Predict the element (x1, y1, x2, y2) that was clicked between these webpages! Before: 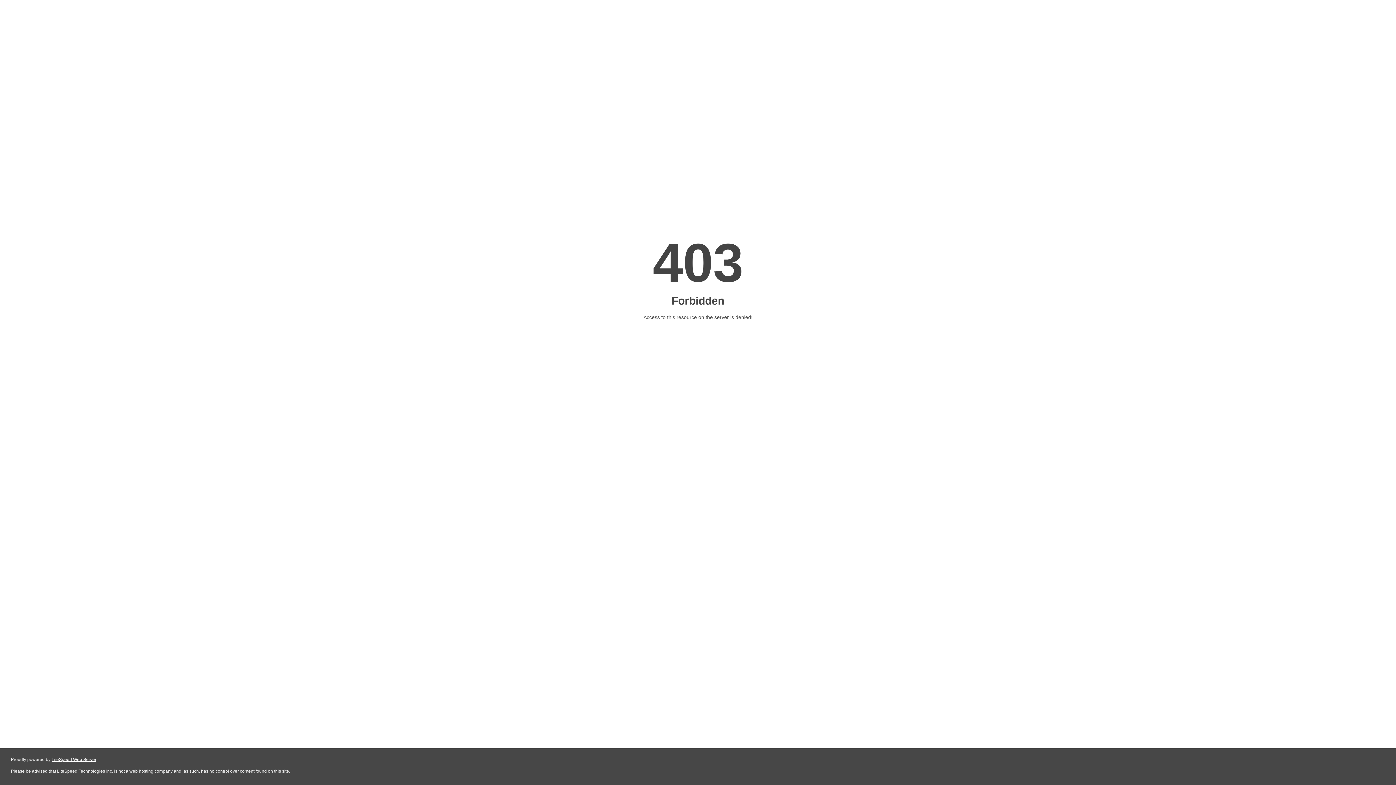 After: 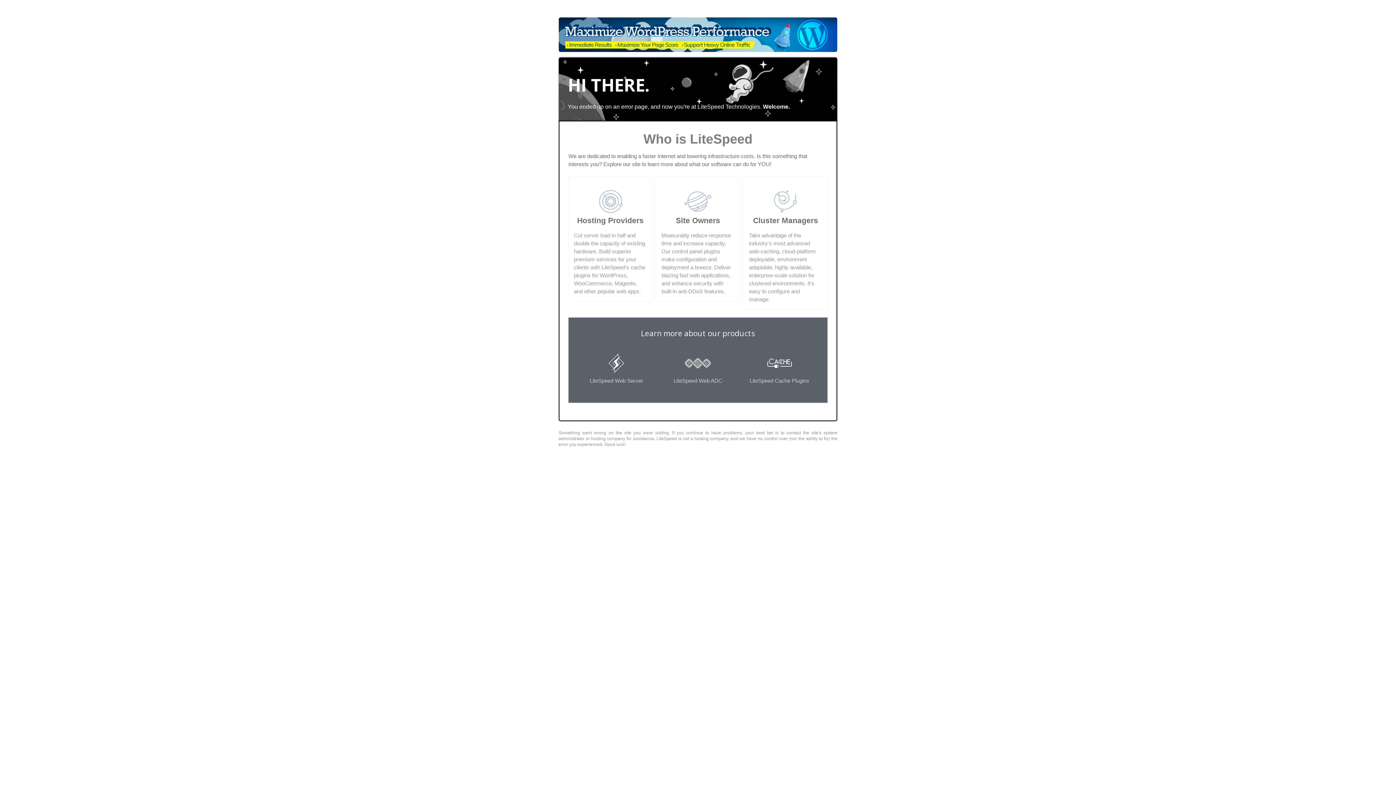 Action: label: LiteSpeed Web Server bbox: (51, 757, 96, 762)